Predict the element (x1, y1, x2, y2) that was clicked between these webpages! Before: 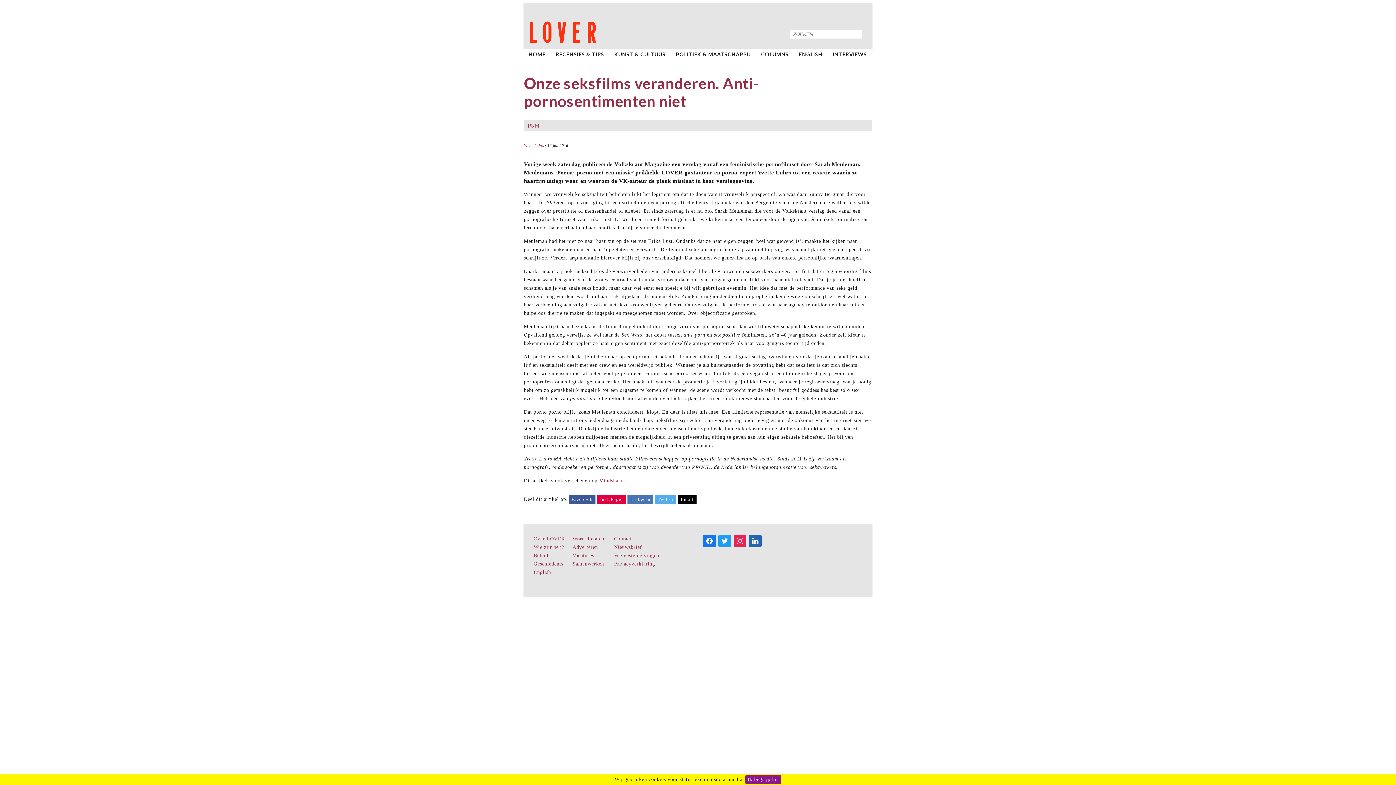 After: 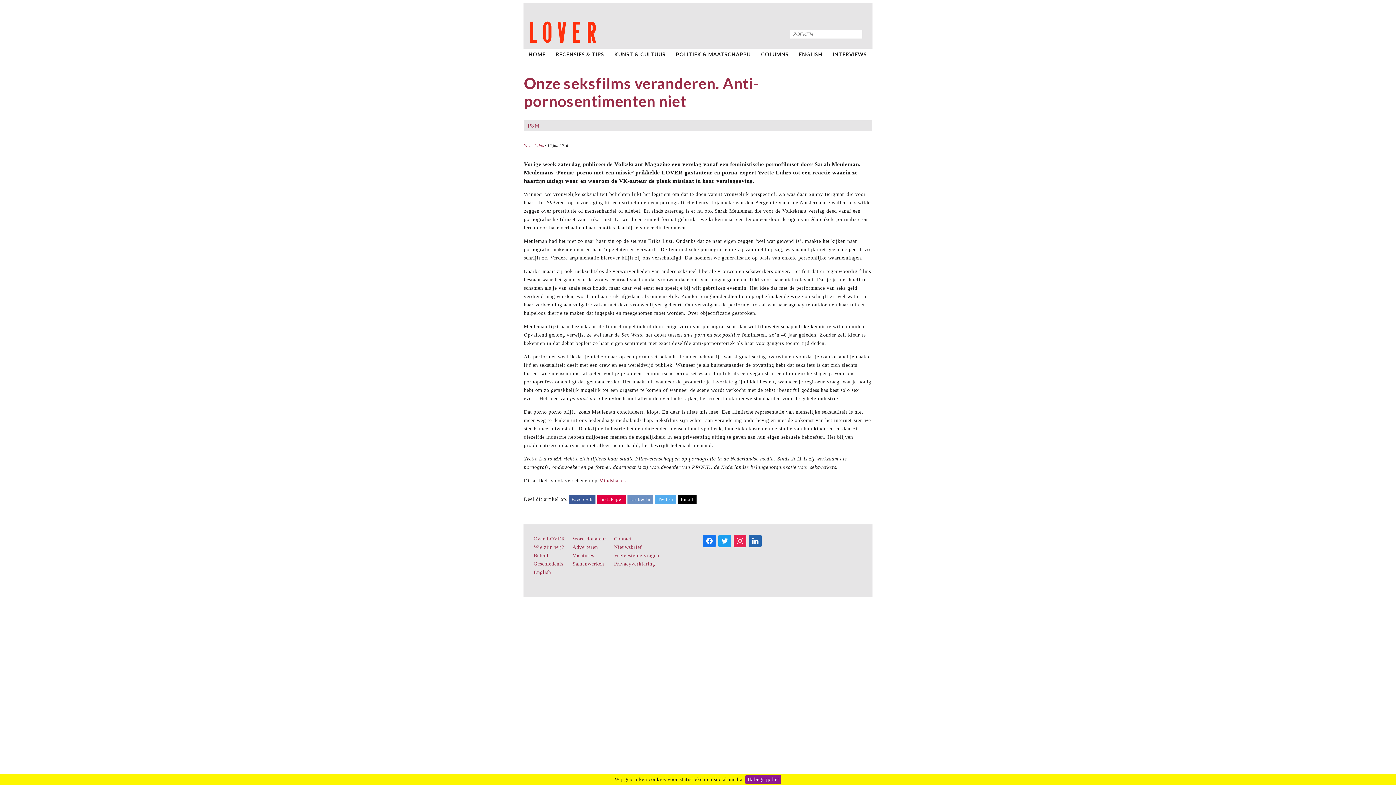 Action: label: LinkedIn bbox: (627, 495, 653, 504)